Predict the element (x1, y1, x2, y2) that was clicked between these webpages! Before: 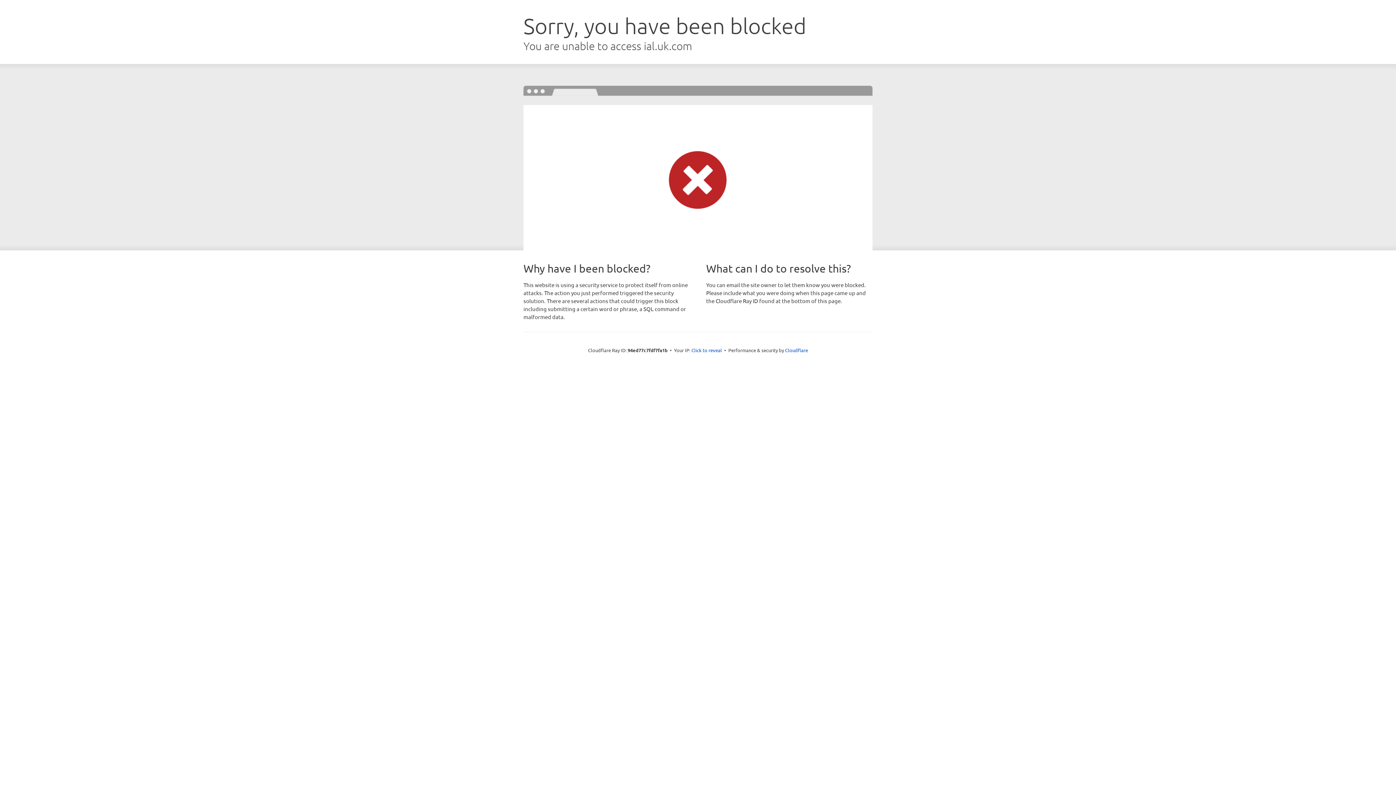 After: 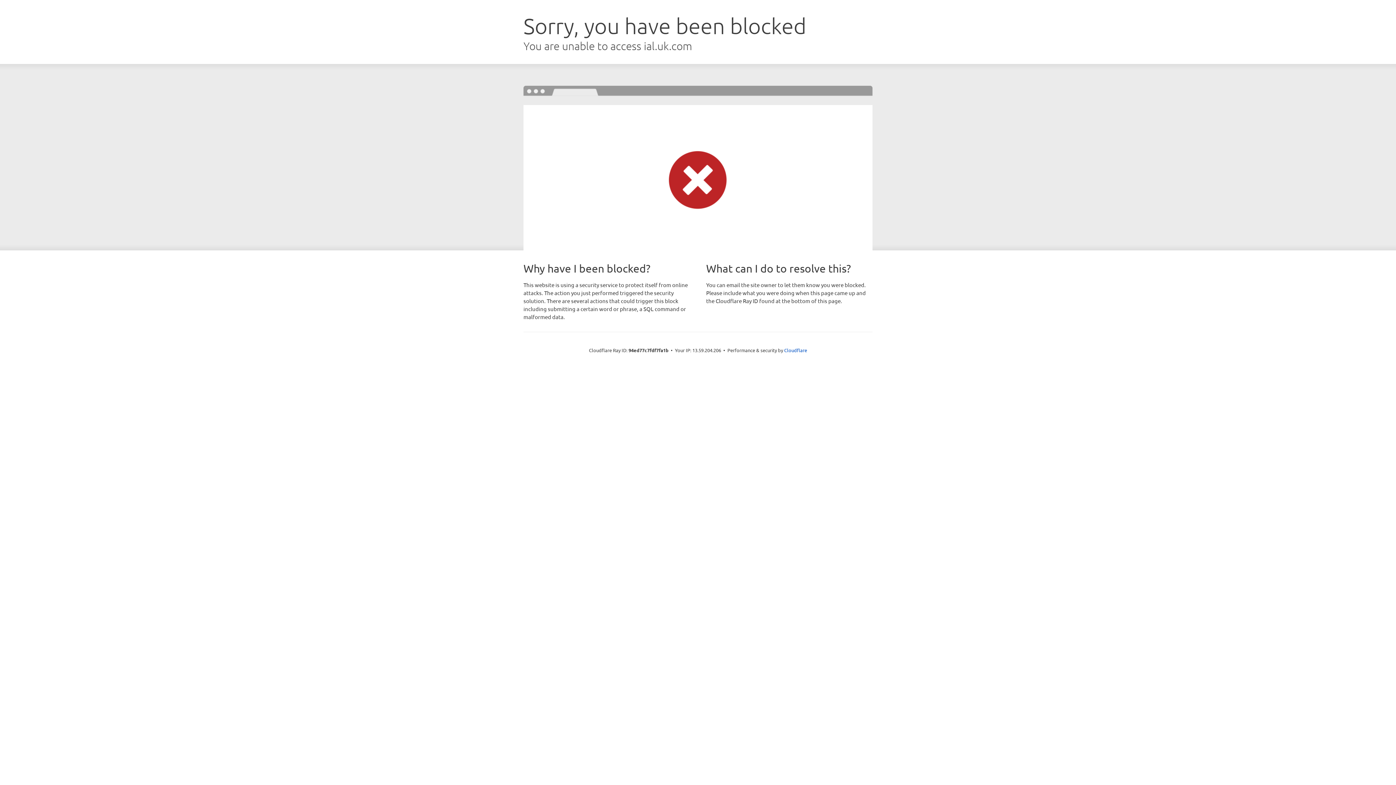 Action: bbox: (691, 346, 722, 353) label: Click to reveal